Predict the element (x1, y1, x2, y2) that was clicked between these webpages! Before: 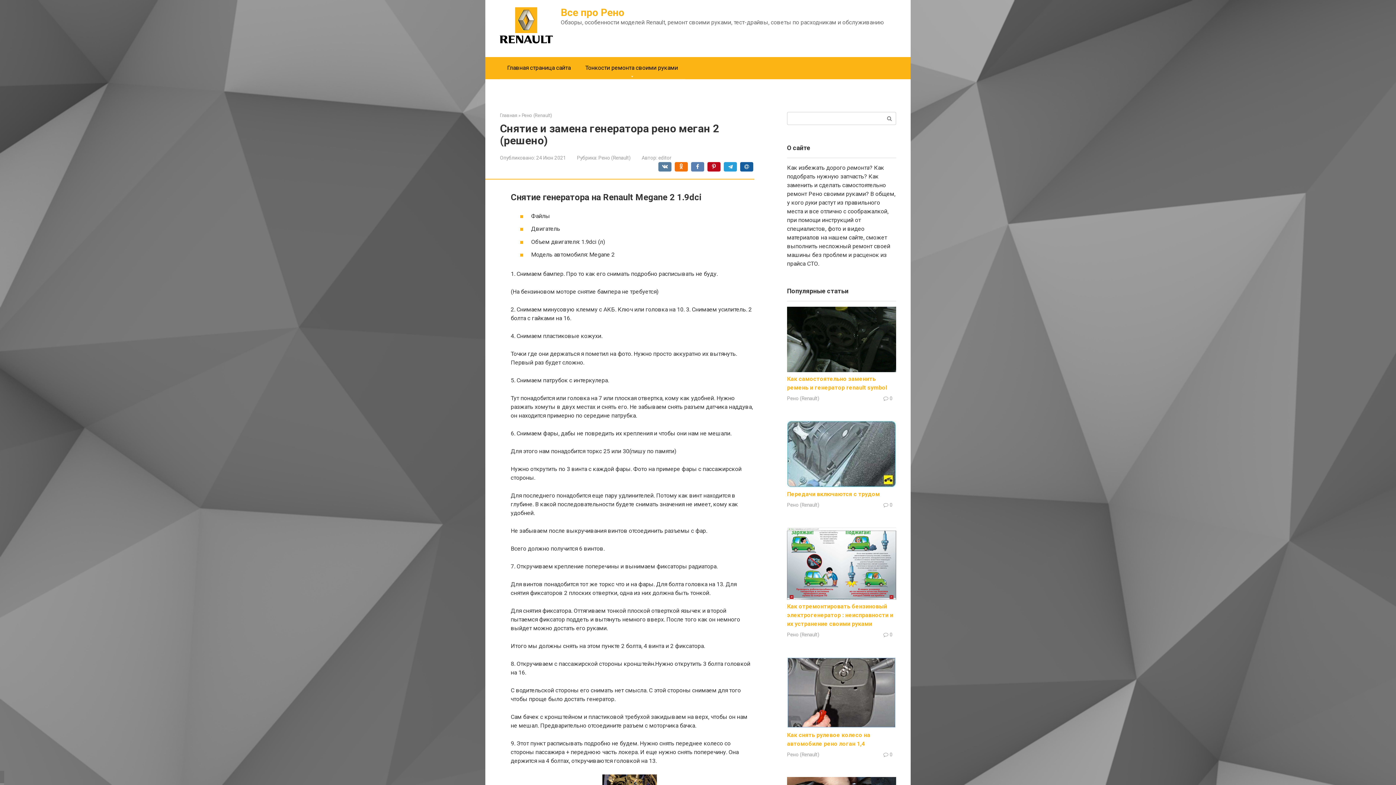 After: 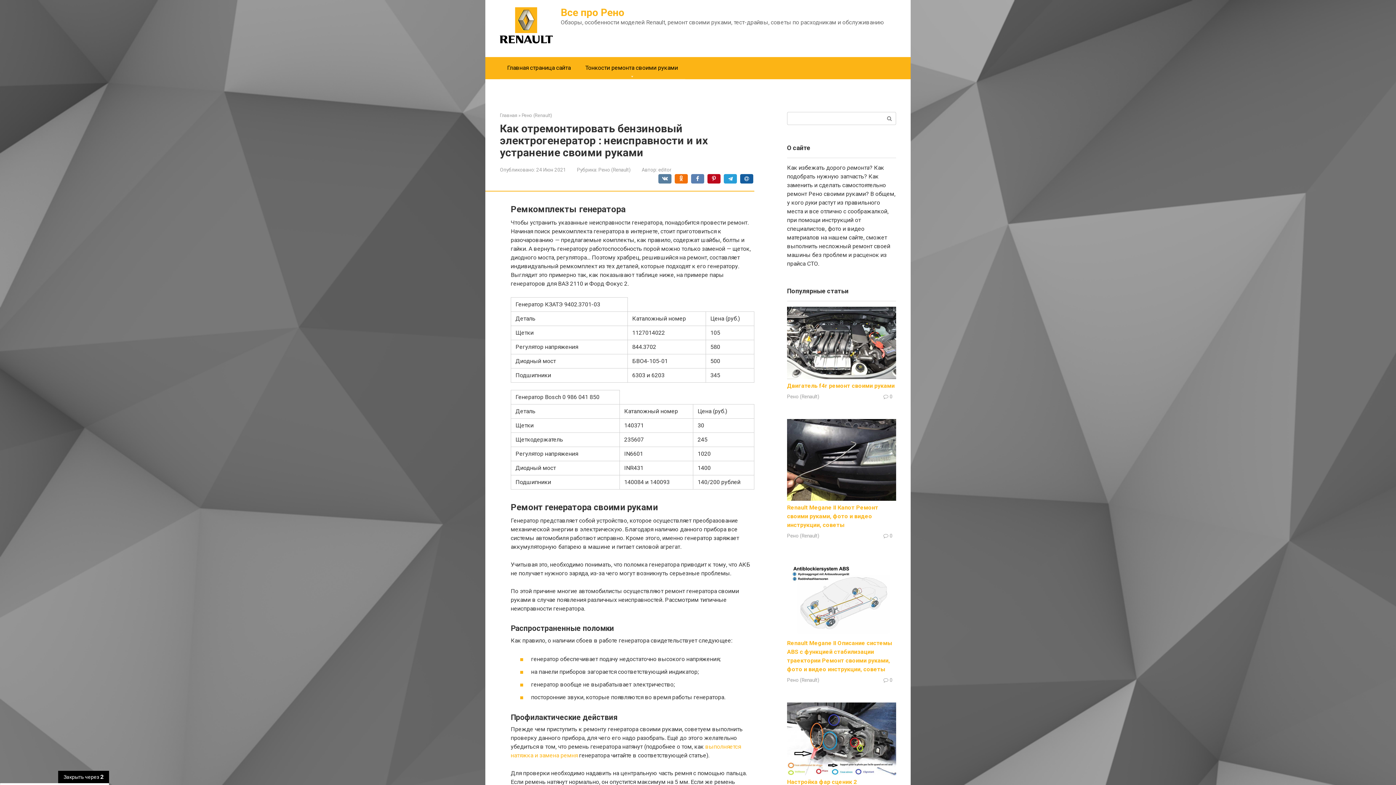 Action: bbox: (787, 603, 893, 627) label: Как отремонтировать бензиновый электрогенератор : неисправности и их устранение своими руками